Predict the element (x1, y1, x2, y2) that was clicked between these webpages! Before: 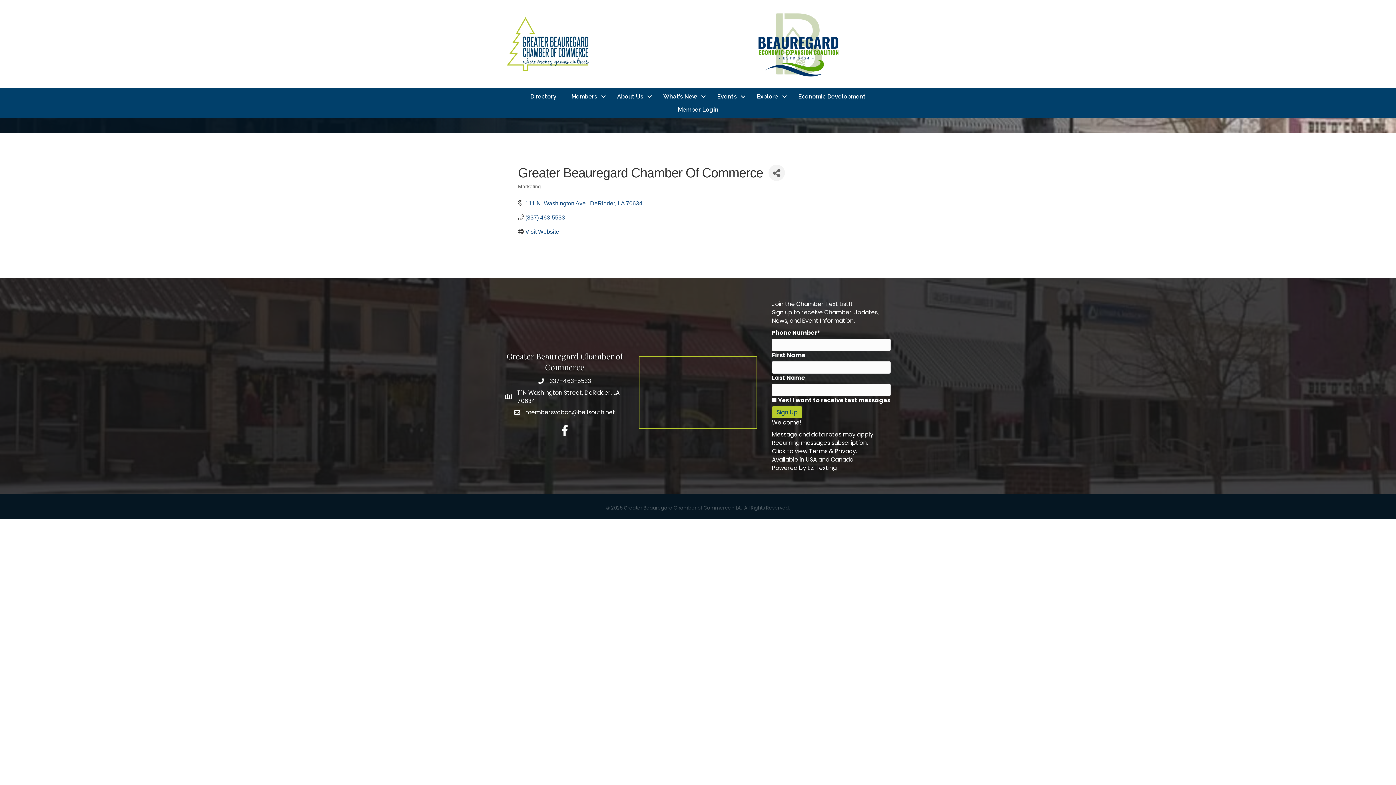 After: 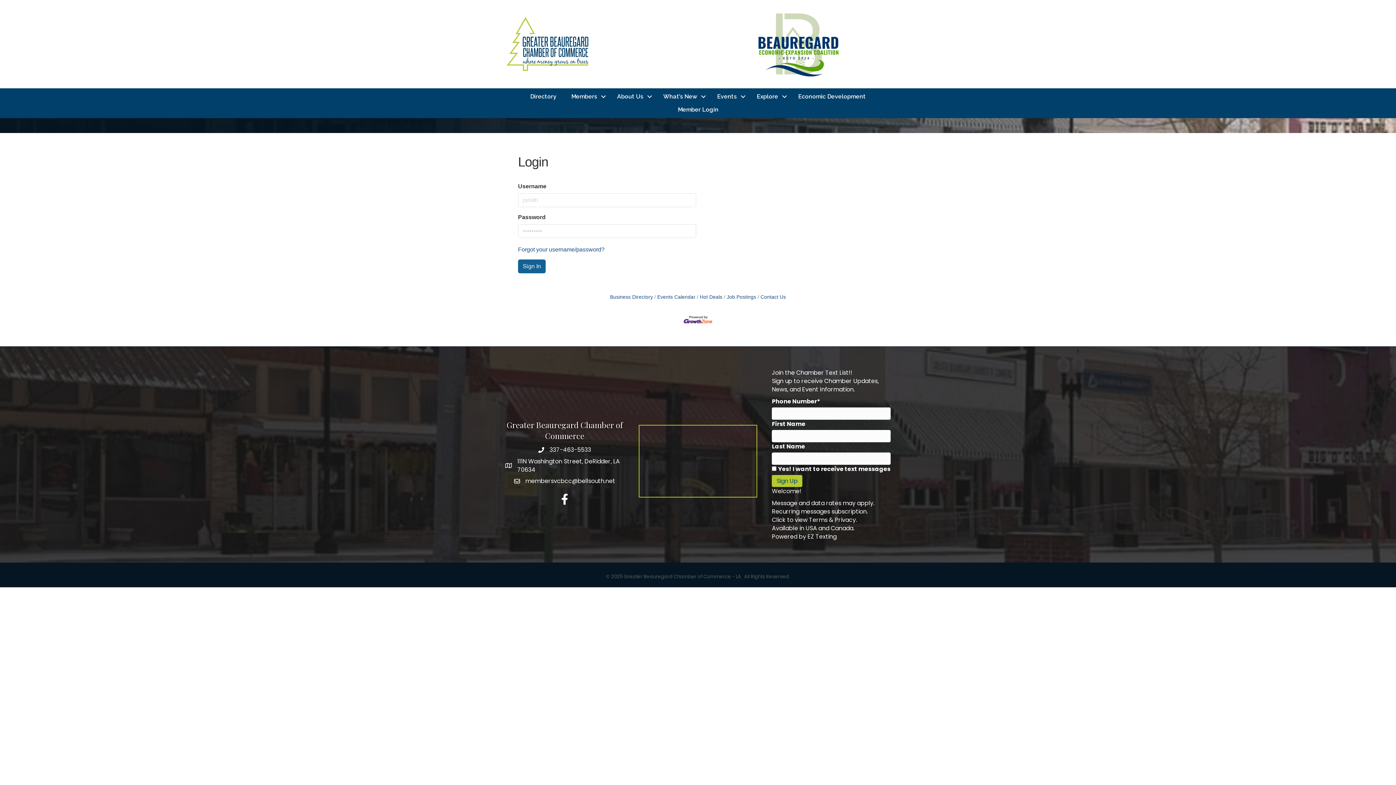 Action: bbox: (670, 103, 726, 116) label: Member Login